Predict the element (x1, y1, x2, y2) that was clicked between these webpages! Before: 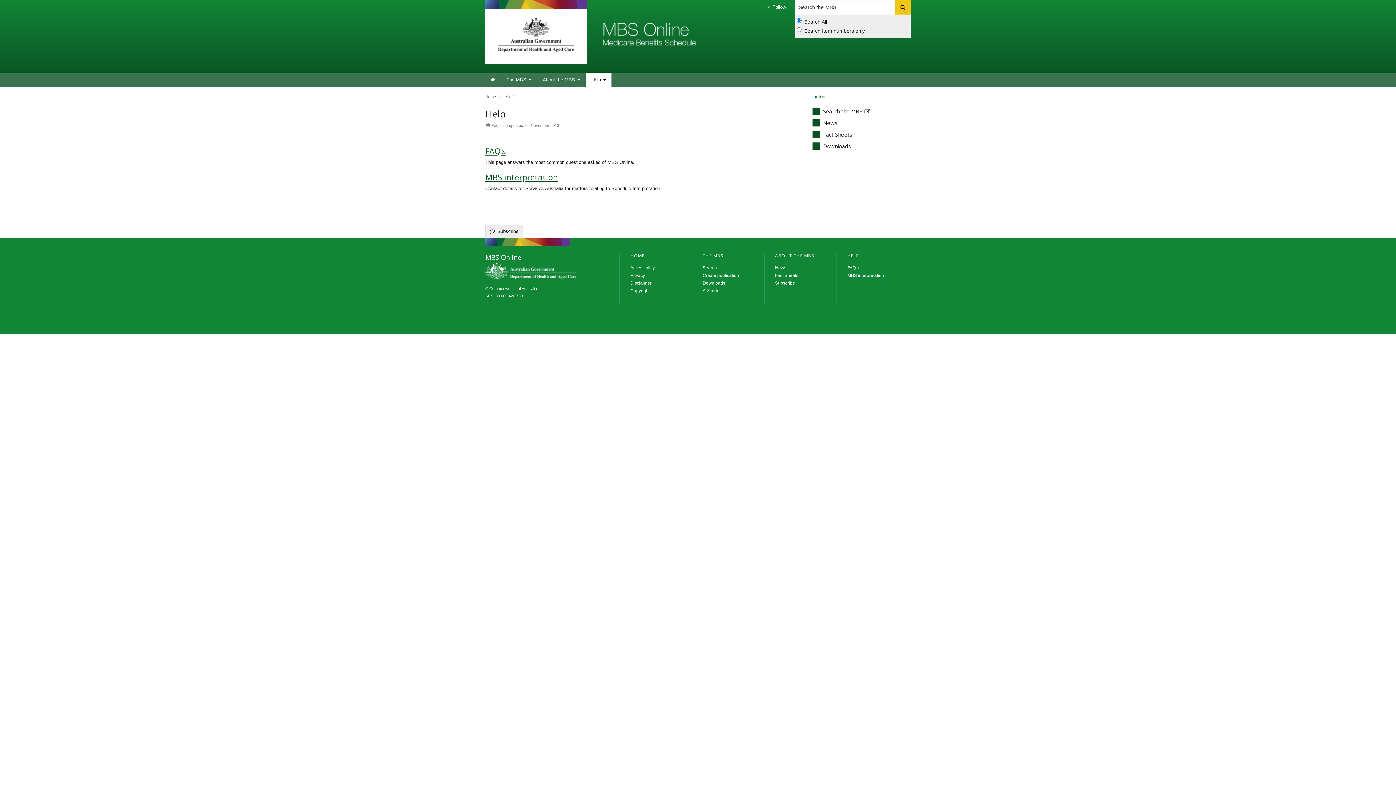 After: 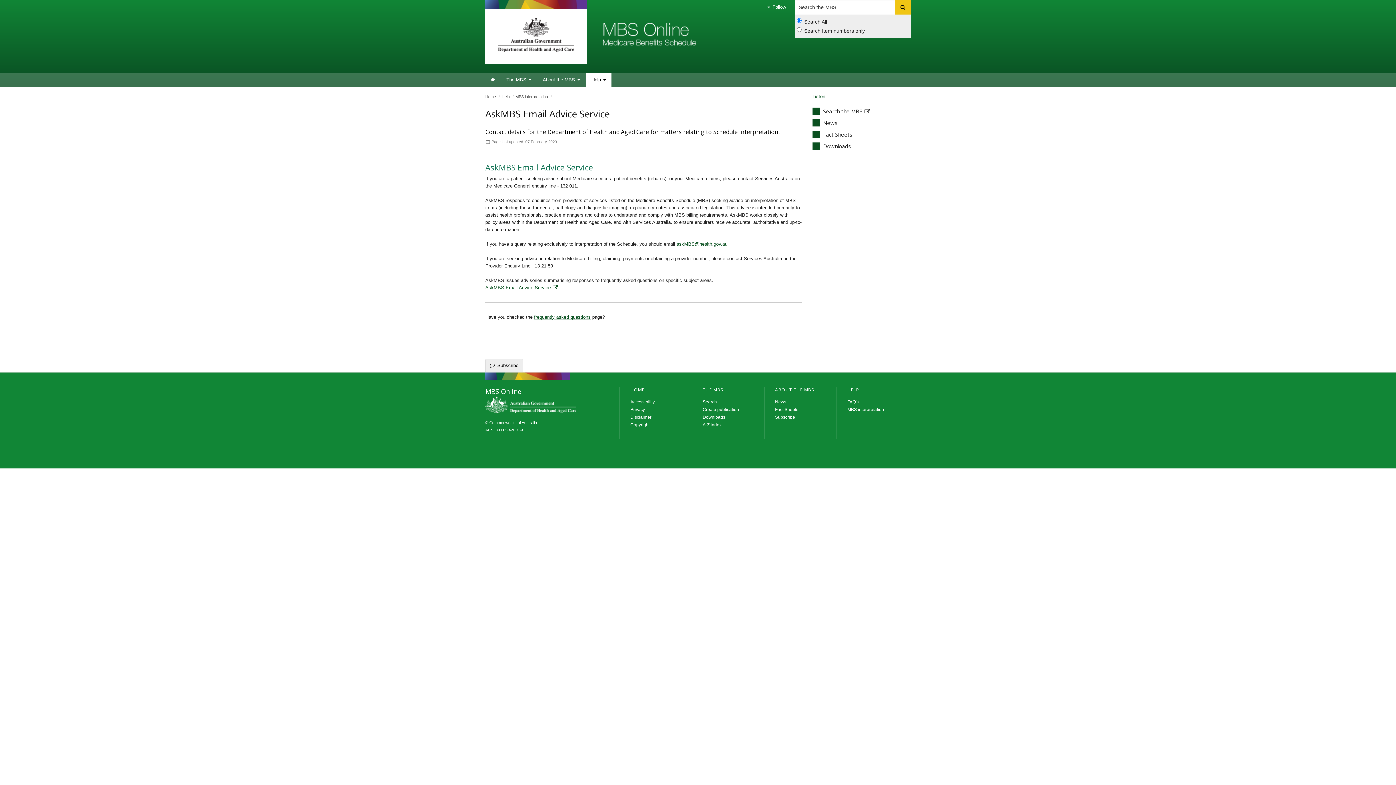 Action: bbox: (847, 272, 884, 278) label: MBS interpretation